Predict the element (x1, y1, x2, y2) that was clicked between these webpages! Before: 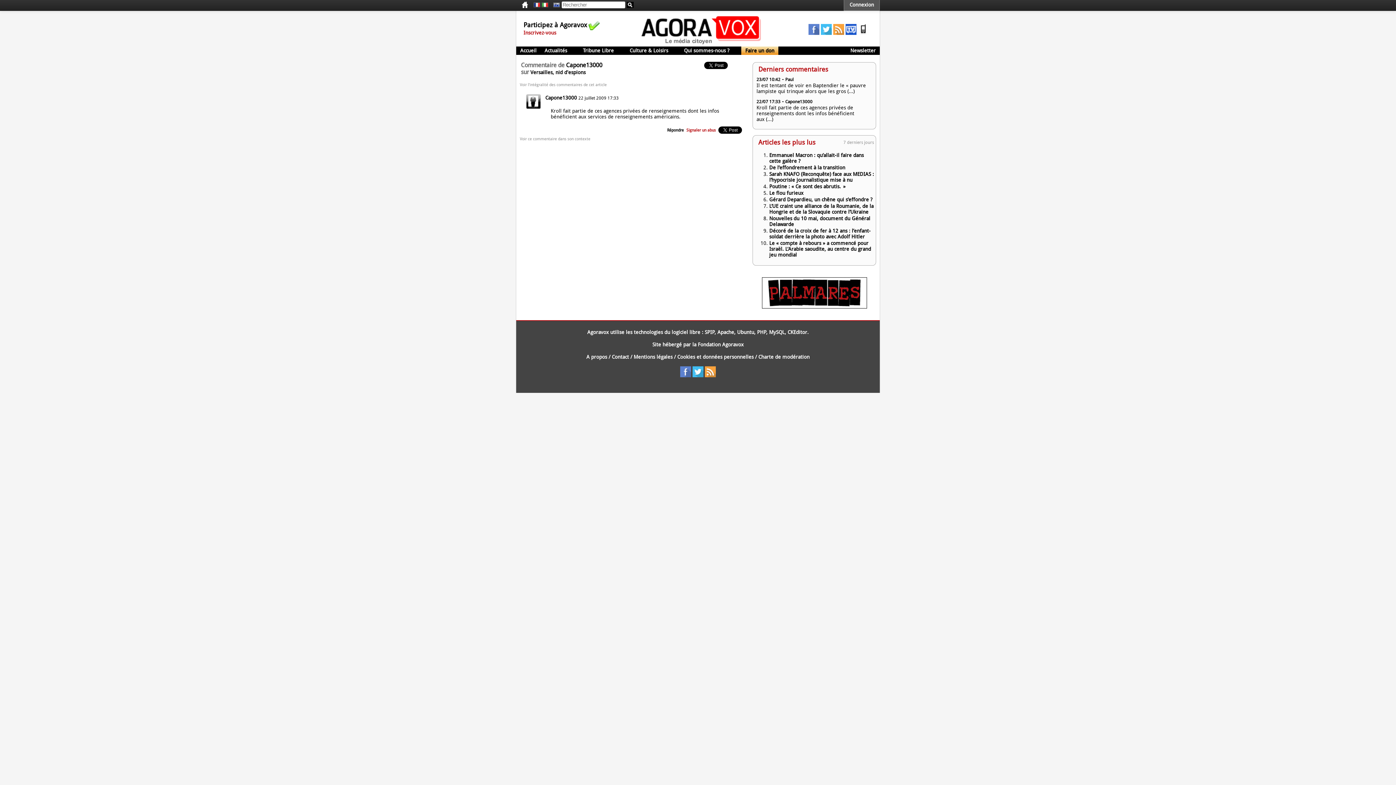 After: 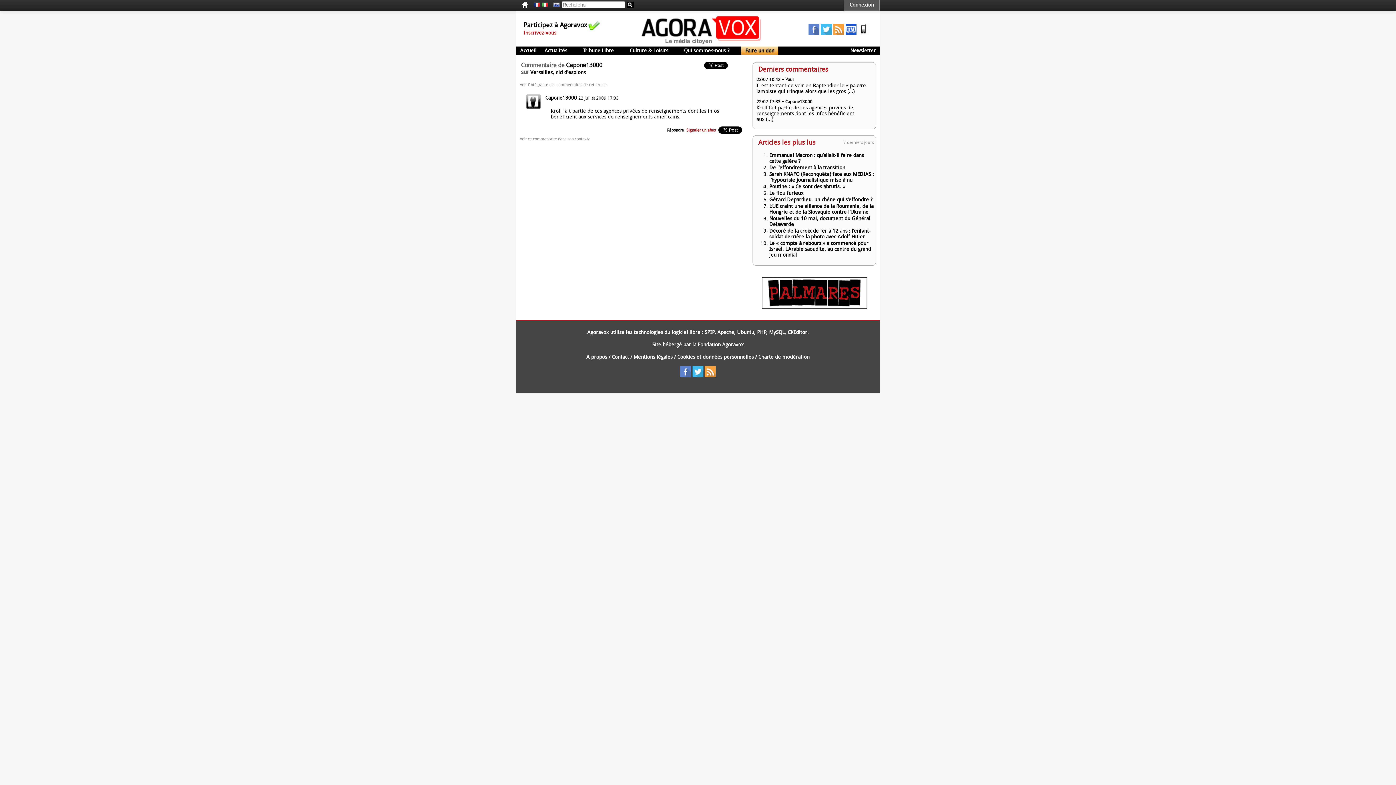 Action: bbox: (686, 126, 717, 134) label: Signaler un abus